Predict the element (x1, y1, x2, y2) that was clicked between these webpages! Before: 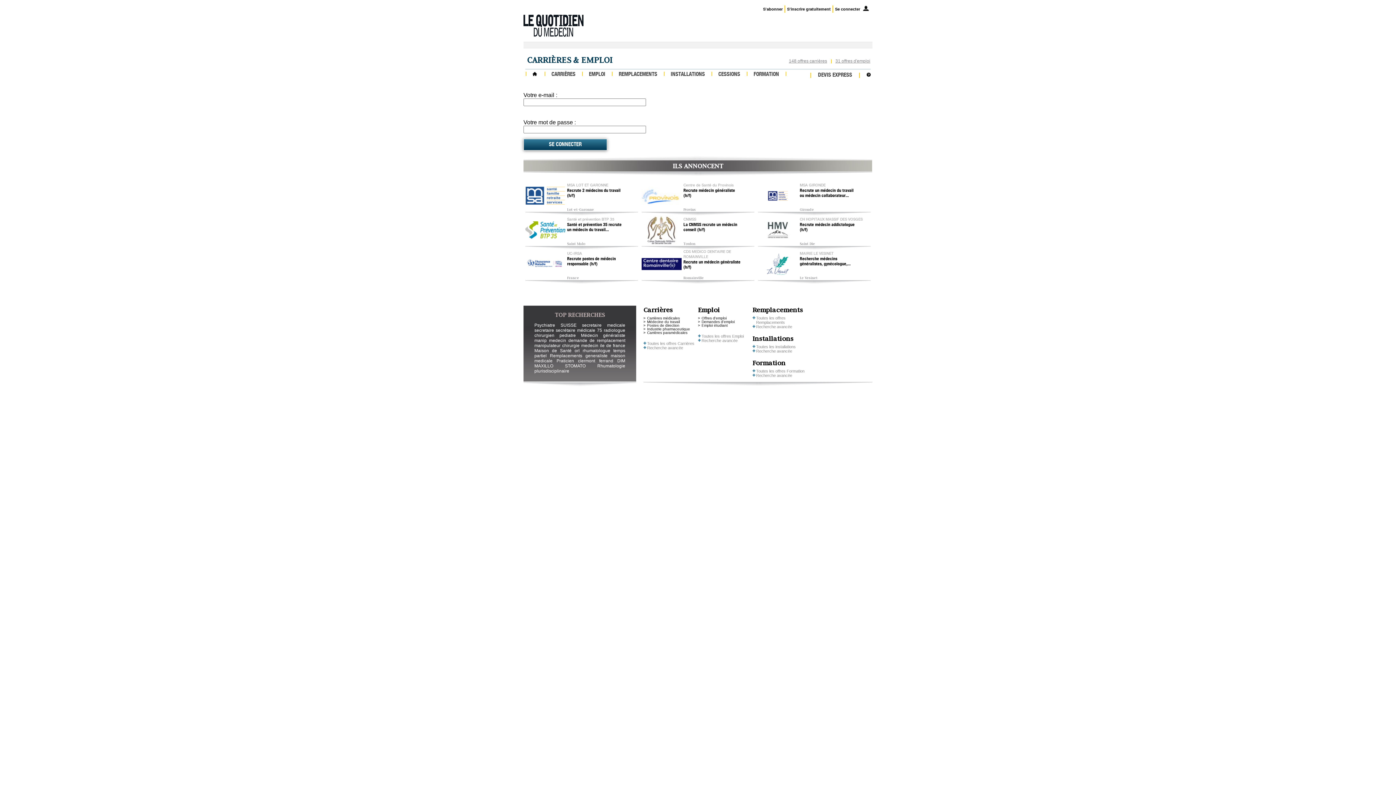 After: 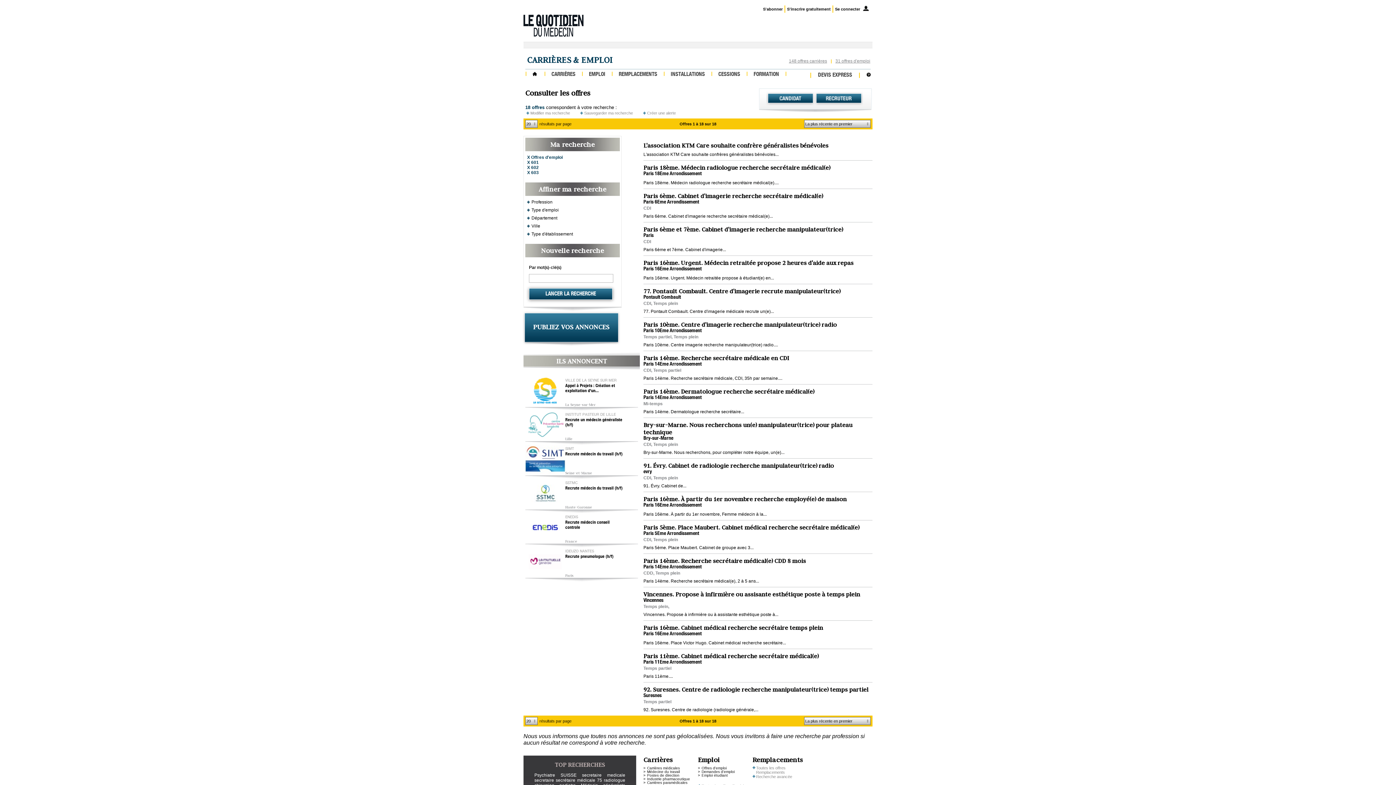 Action: bbox: (701, 316, 726, 320) label: Offres d'emploi